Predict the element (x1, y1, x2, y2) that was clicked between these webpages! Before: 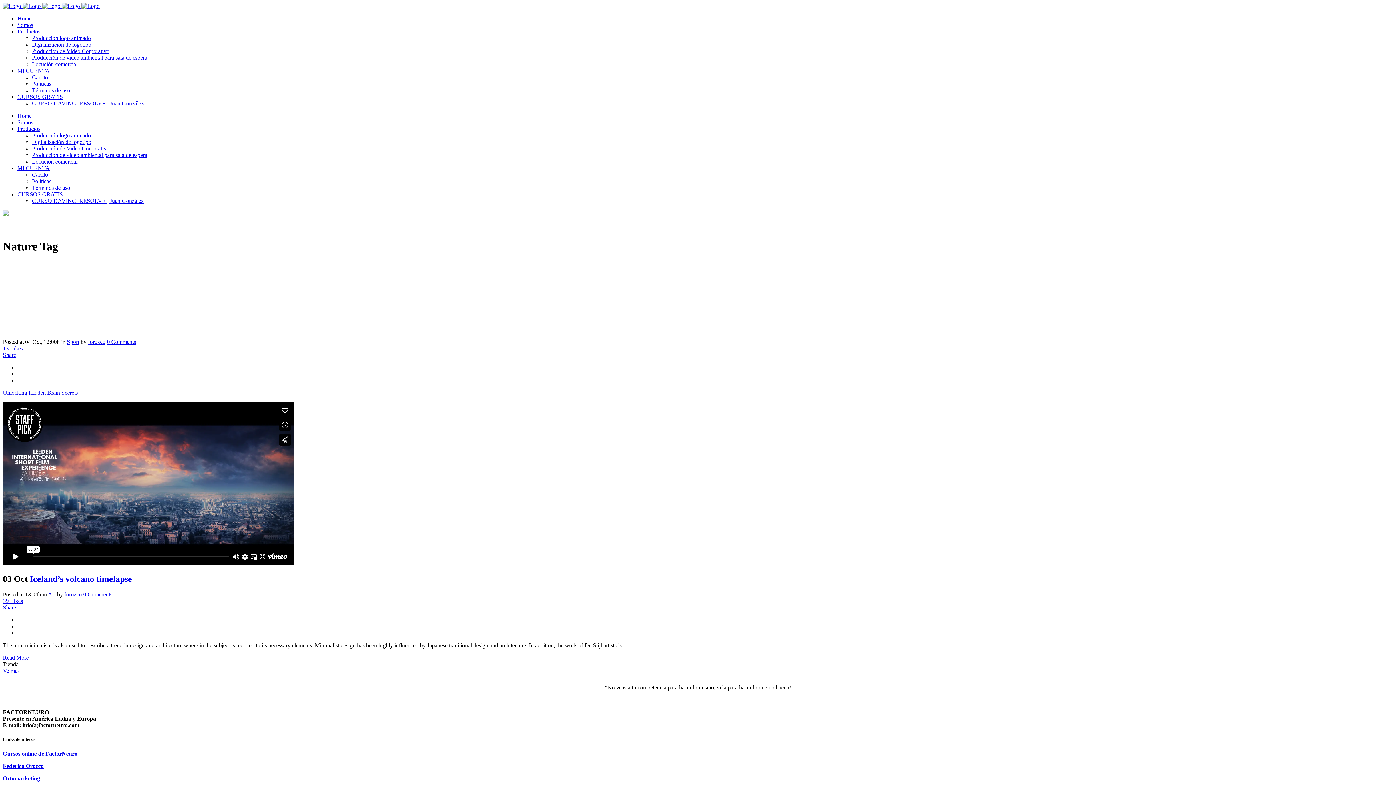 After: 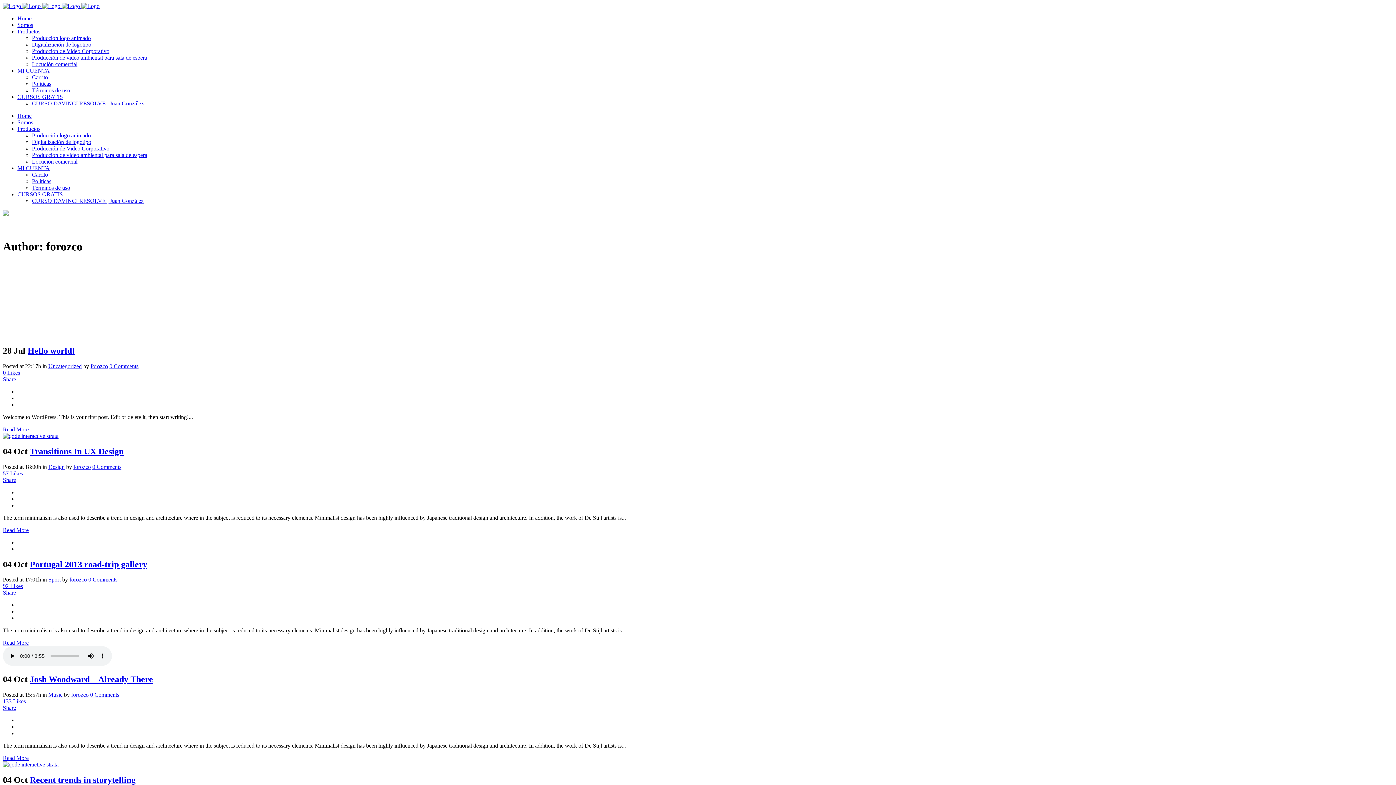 Action: bbox: (88, 338, 105, 345) label: forozco